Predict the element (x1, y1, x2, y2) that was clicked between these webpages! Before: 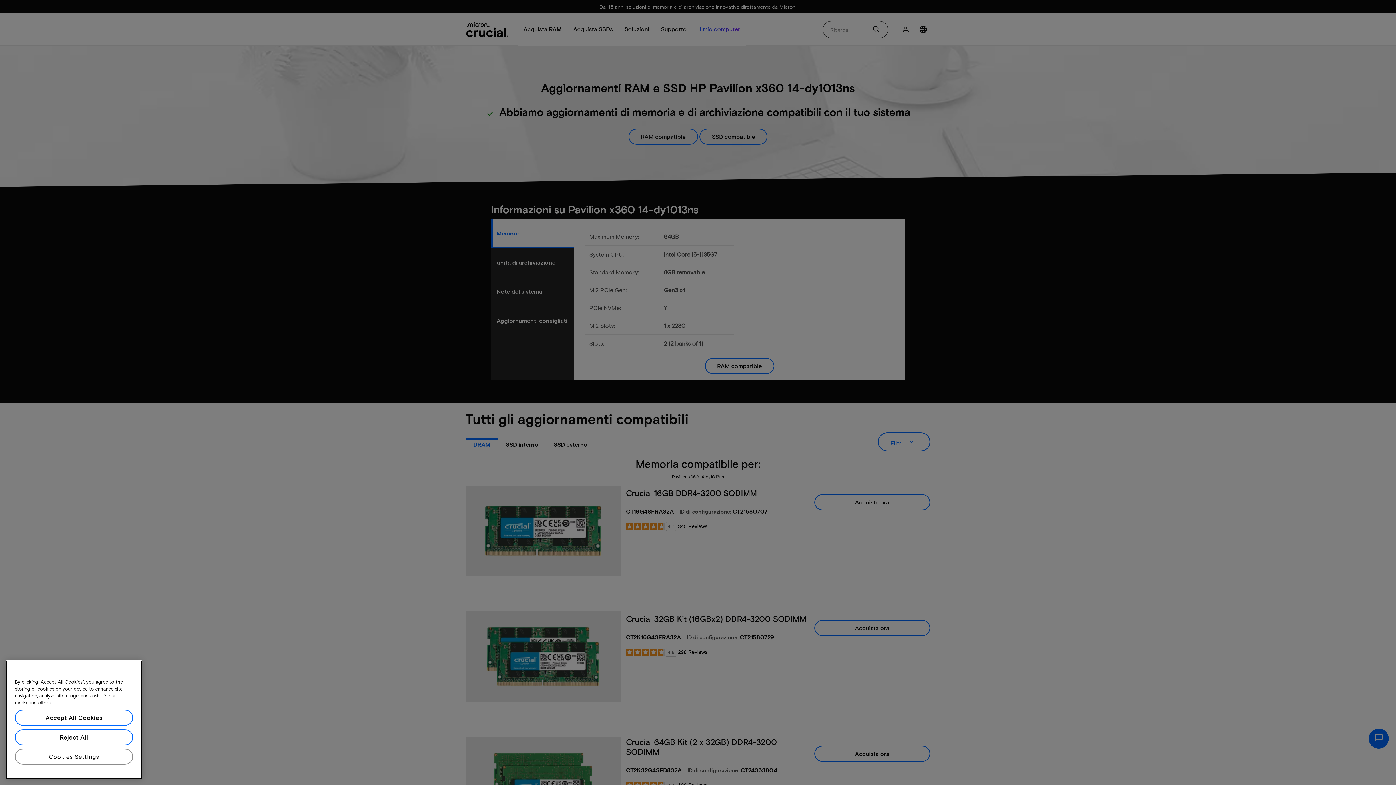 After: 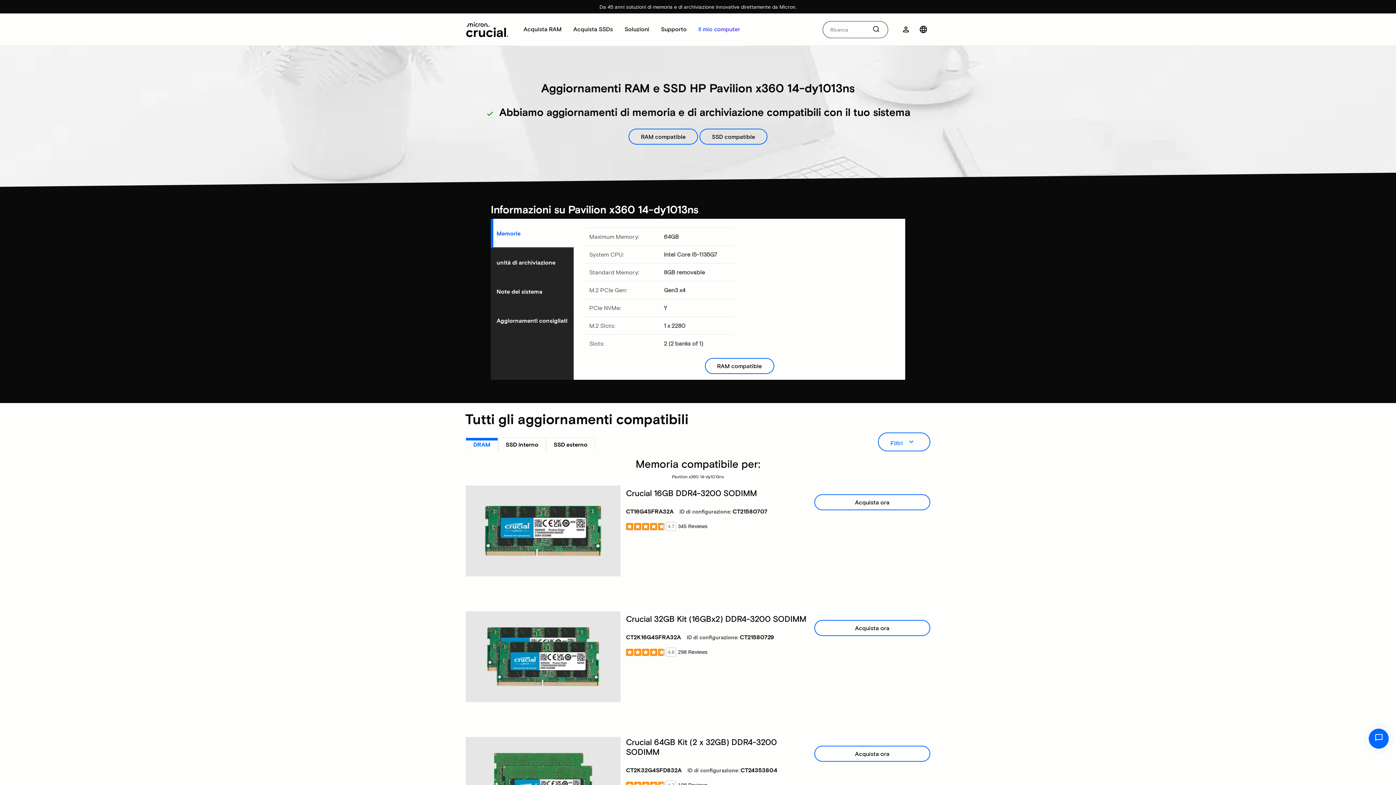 Action: bbox: (14, 764, 133, 780) label: Reject All